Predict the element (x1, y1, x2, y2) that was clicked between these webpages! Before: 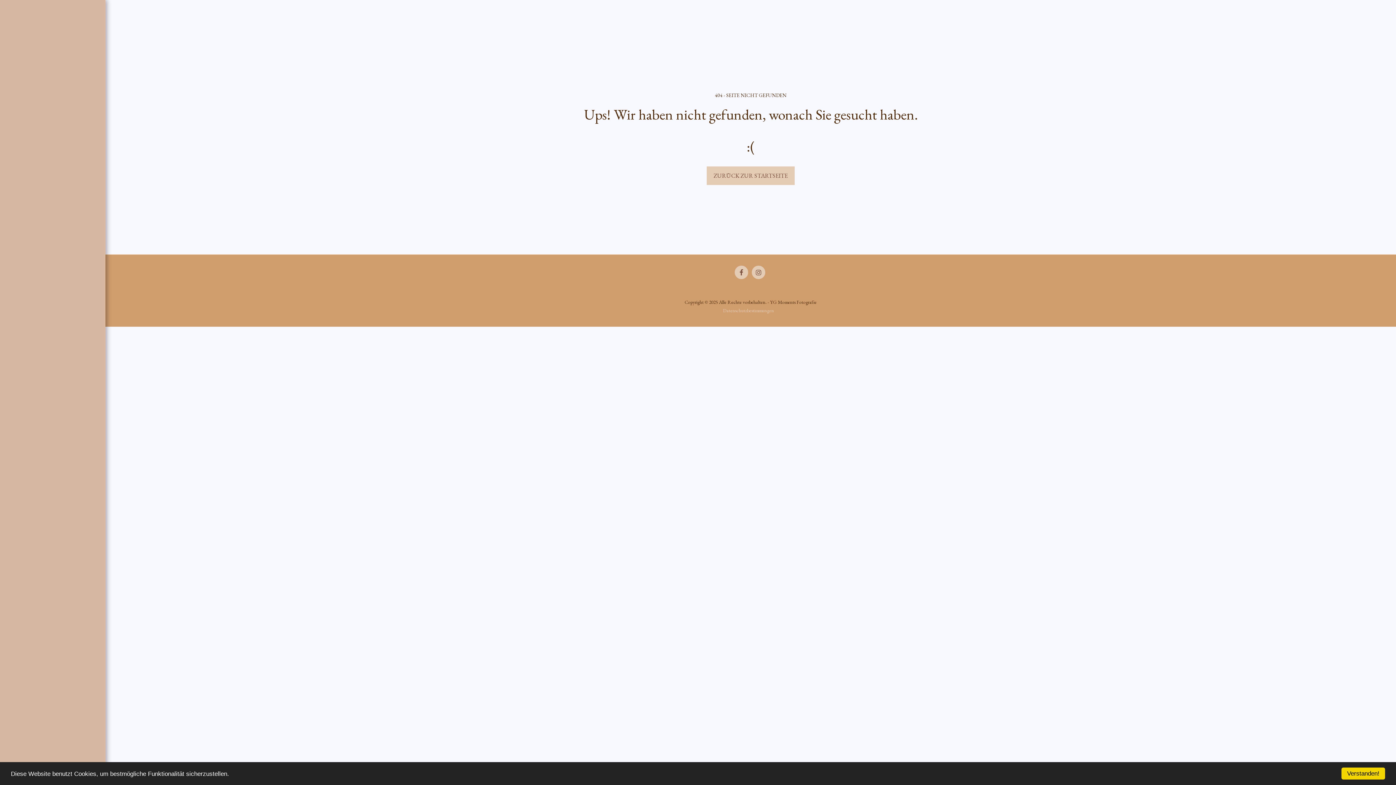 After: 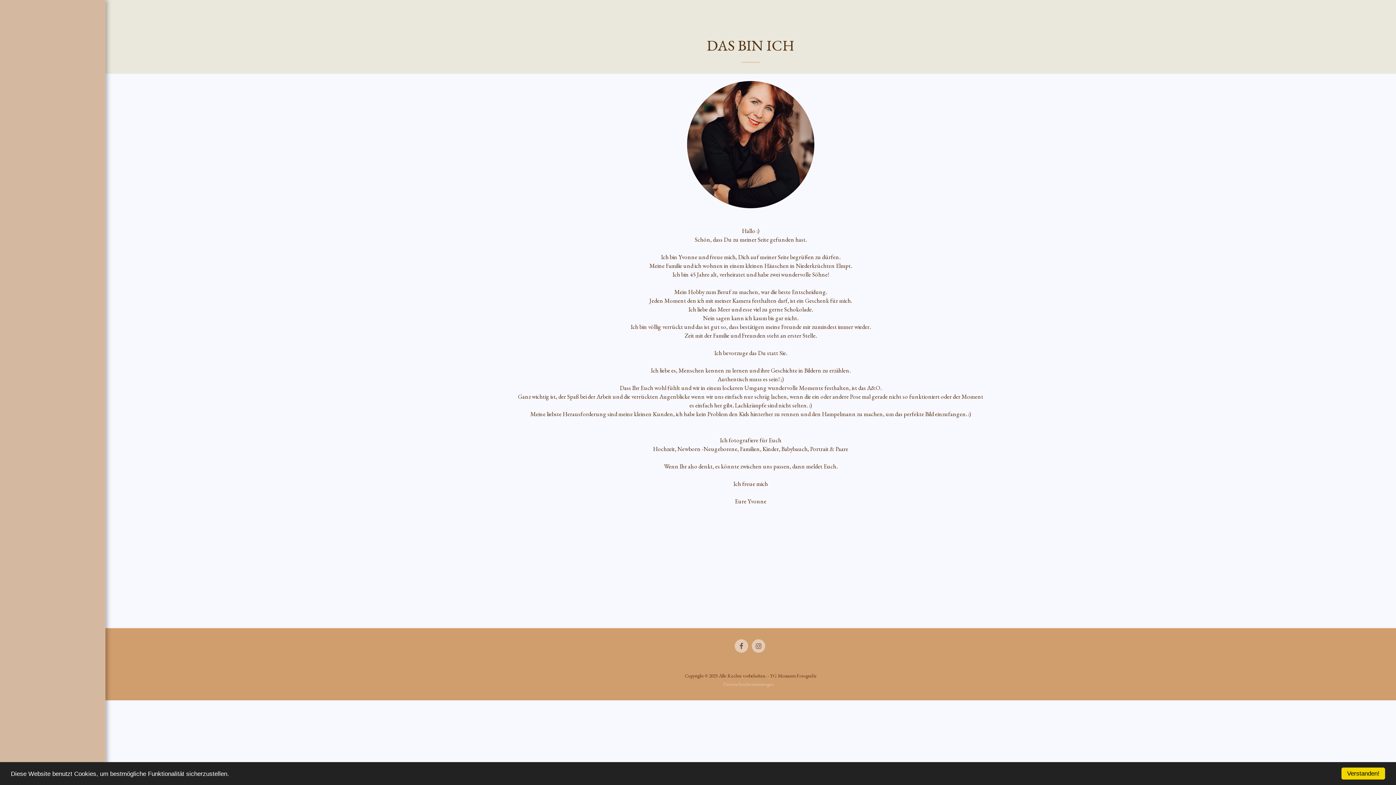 Action: label: DAS BIN ICH bbox: (30, 130, 74, 141)